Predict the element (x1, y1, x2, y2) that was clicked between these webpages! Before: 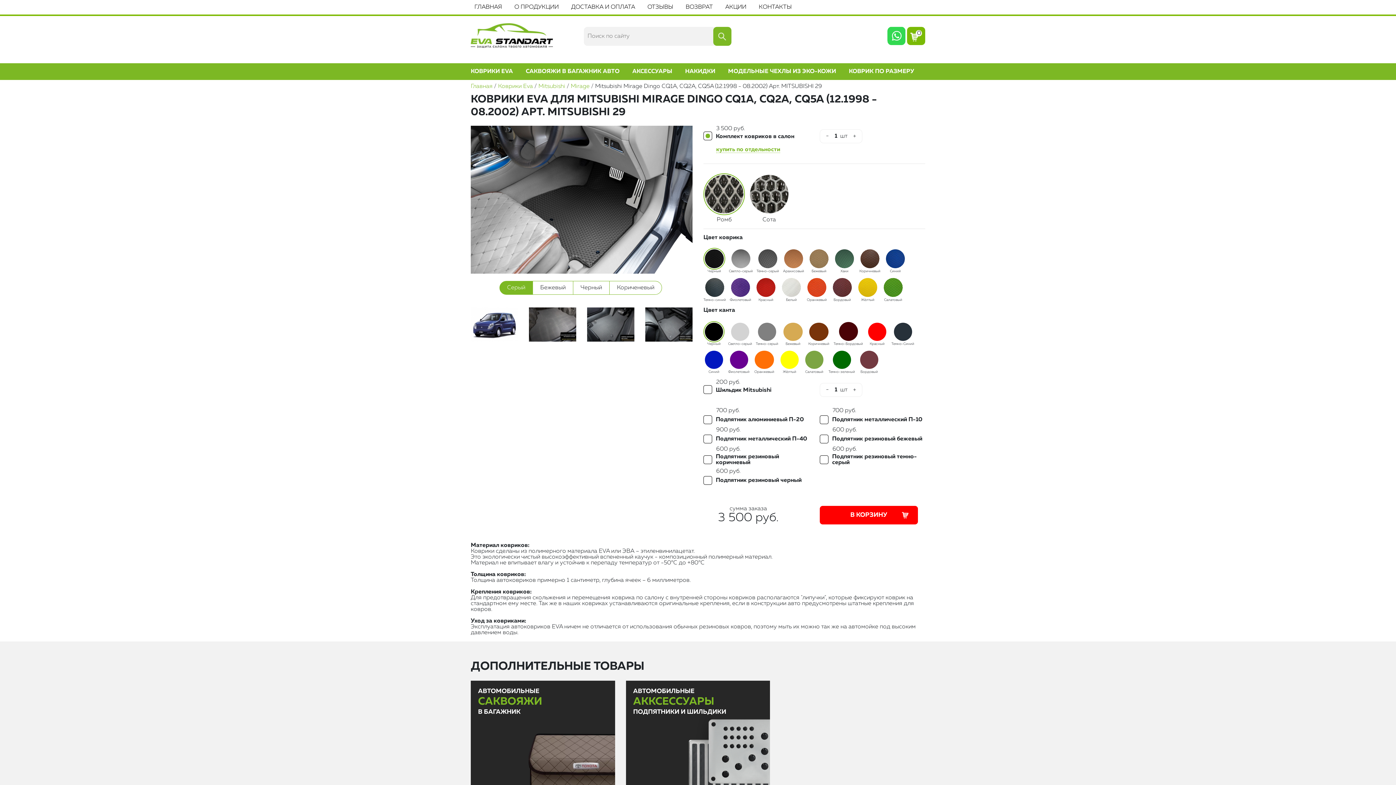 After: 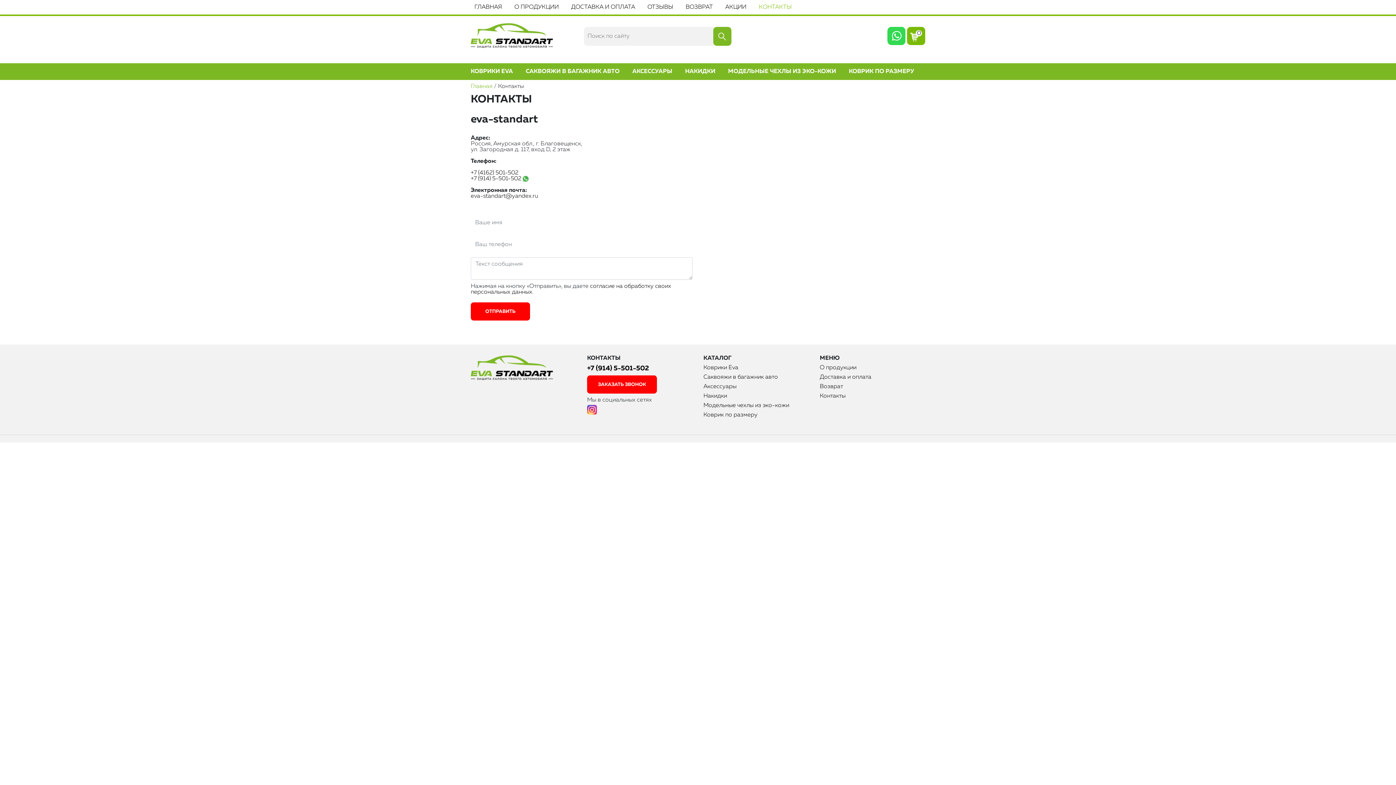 Action: label: КОНТАКТЫ bbox: (755, 0, 795, 14)